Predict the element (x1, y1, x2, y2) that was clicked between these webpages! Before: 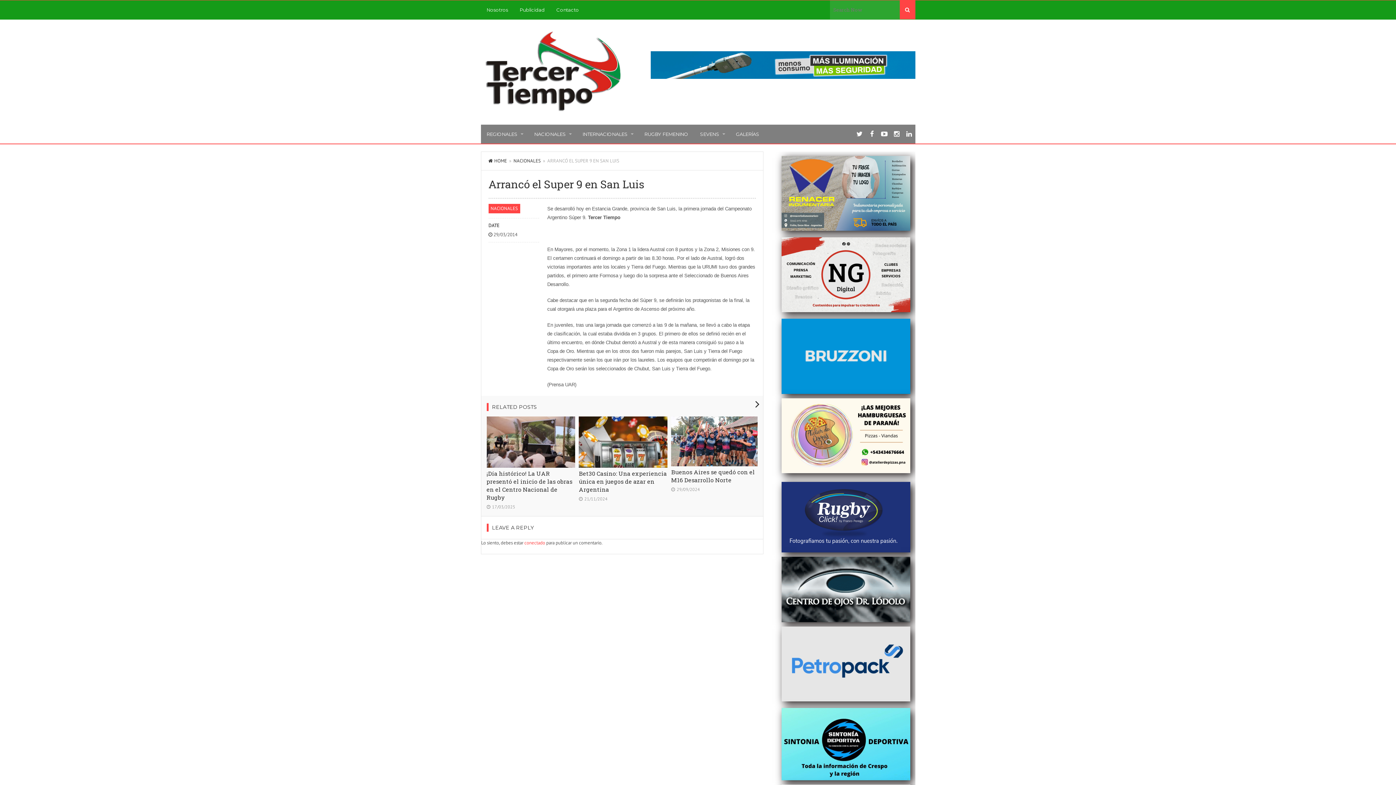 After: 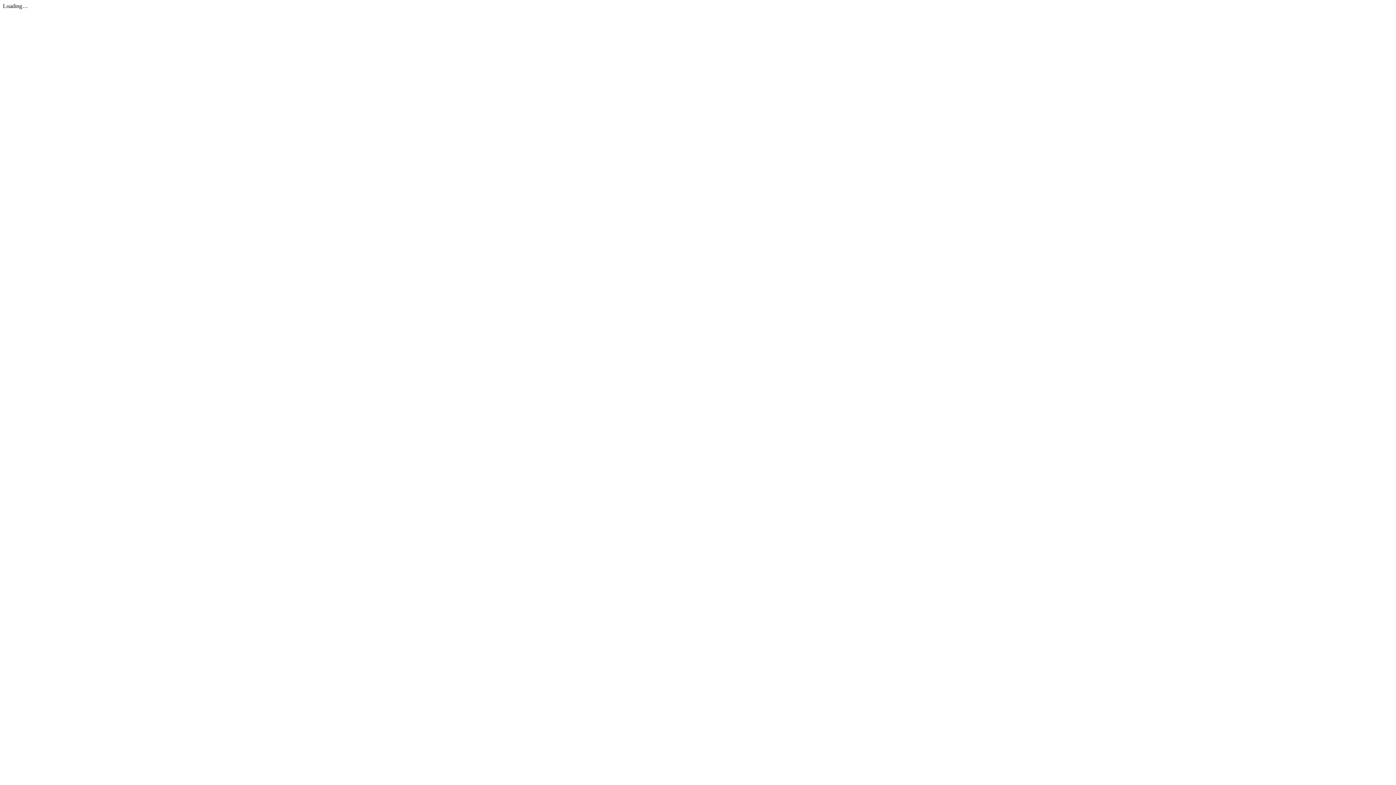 Action: label: Publicidad bbox: (514, 0, 550, 19)